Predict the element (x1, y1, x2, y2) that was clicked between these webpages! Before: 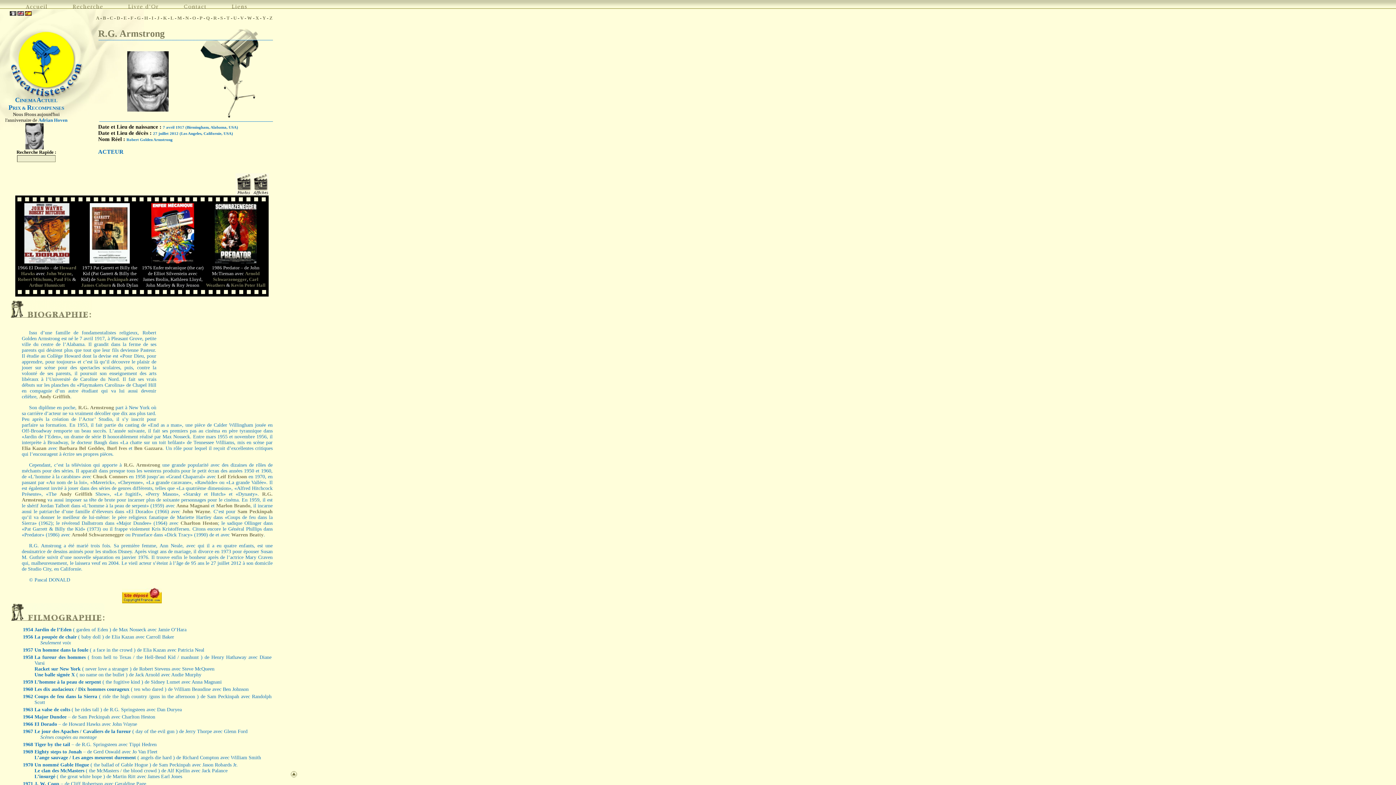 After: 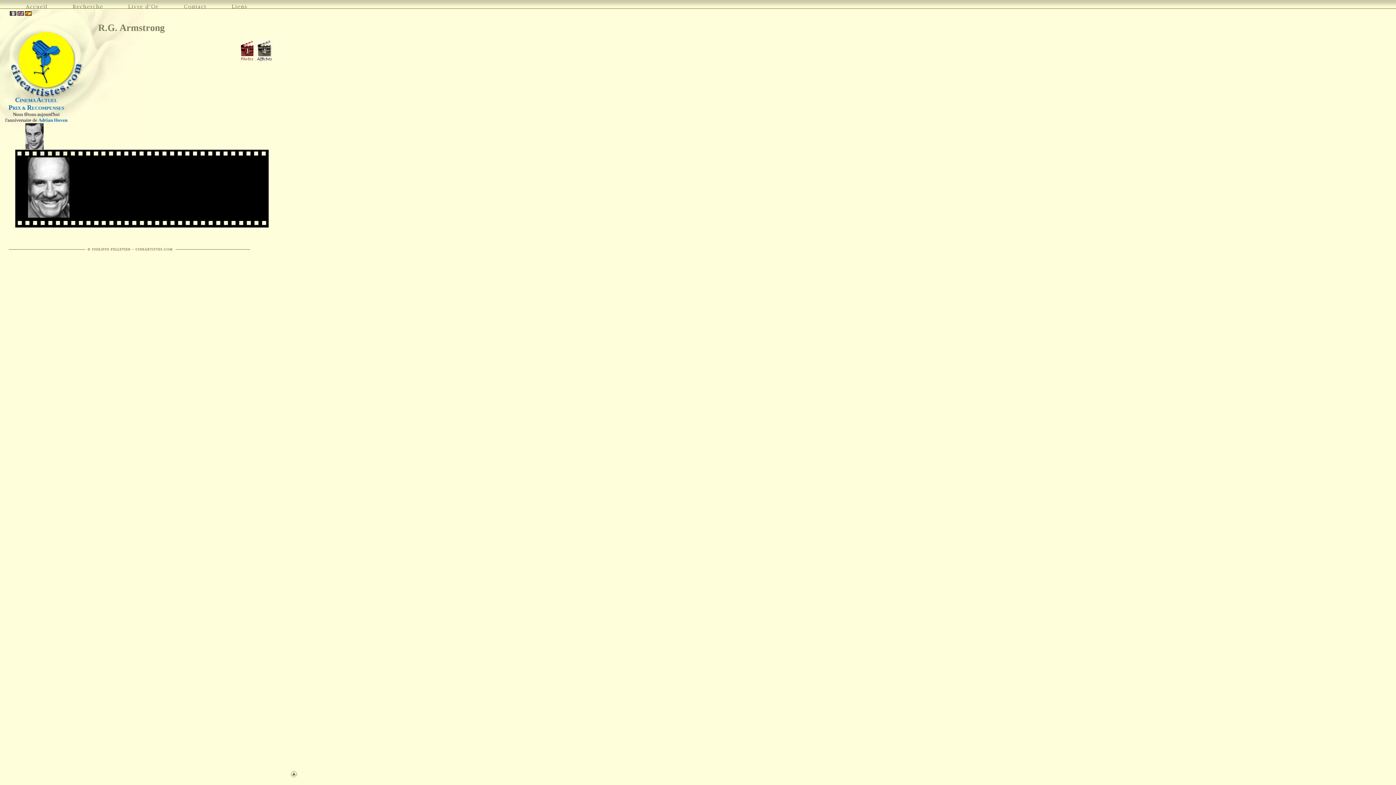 Action: bbox: (98, 118, 168, 123)